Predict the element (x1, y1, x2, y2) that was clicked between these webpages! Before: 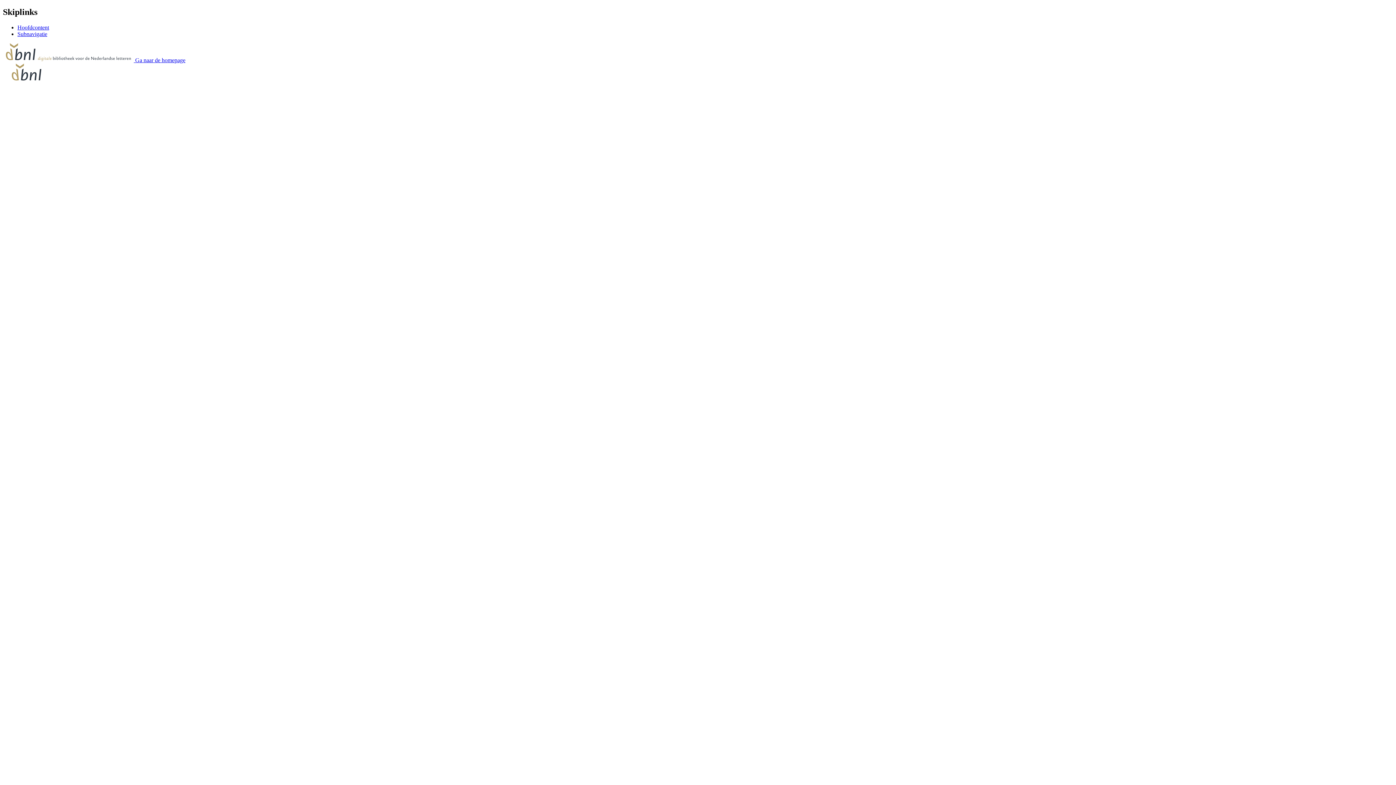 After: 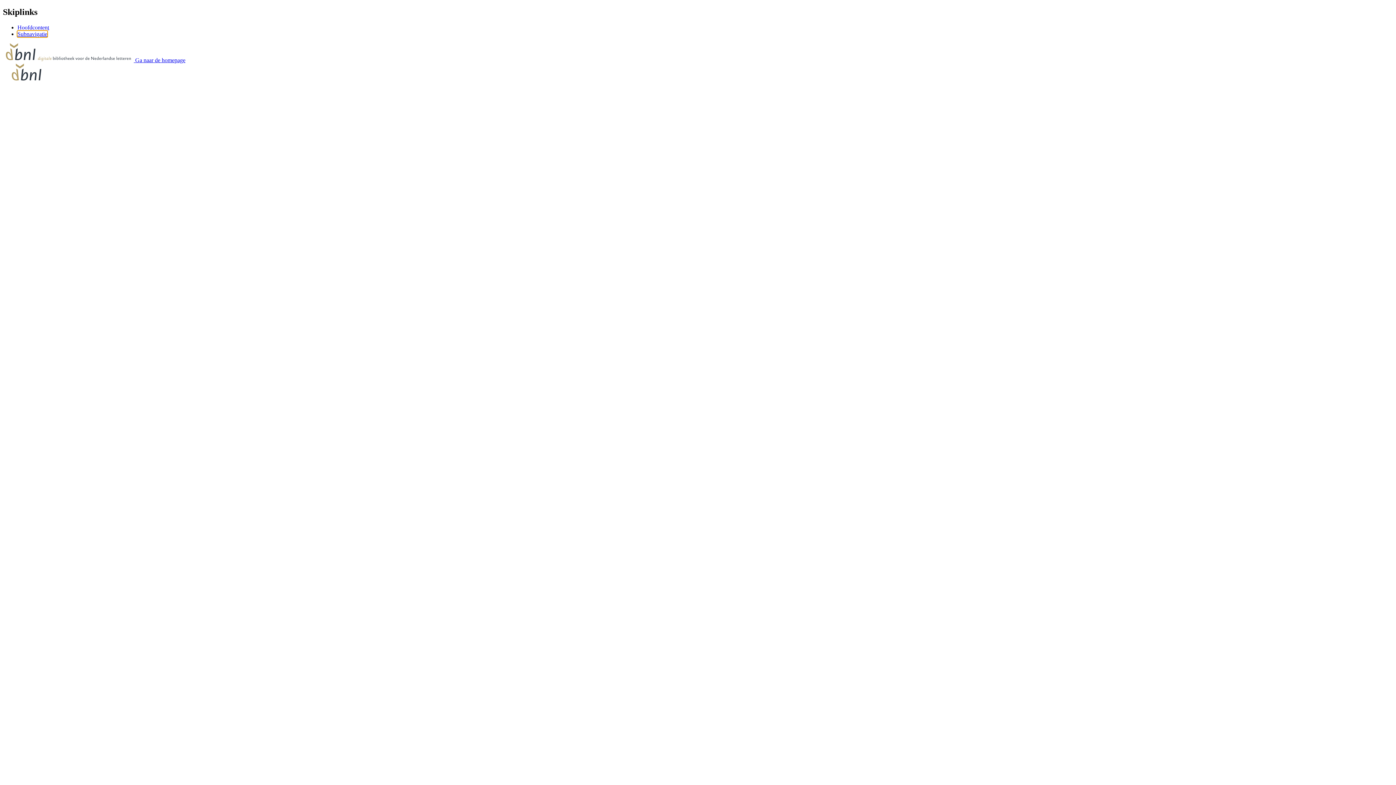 Action: label: Subnavigatie bbox: (17, 30, 47, 37)